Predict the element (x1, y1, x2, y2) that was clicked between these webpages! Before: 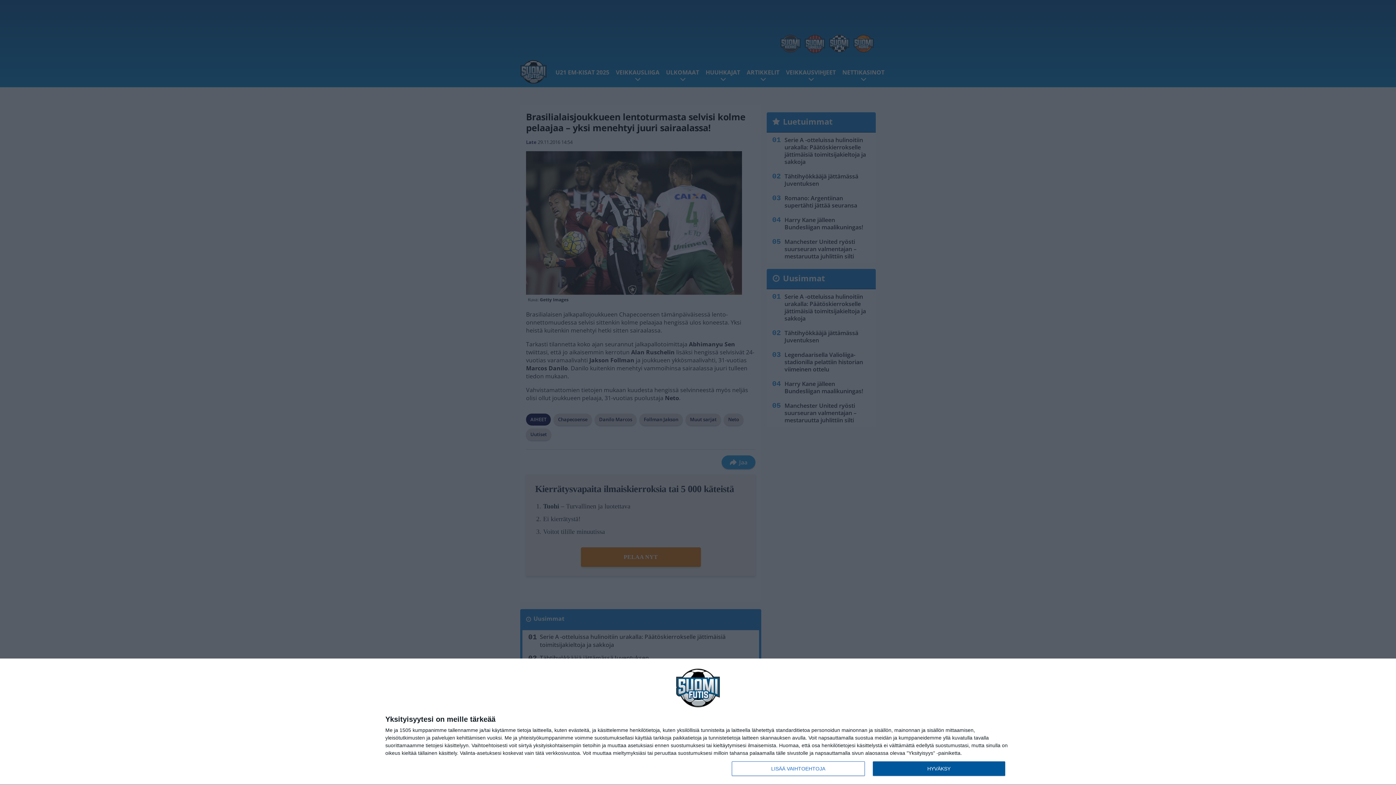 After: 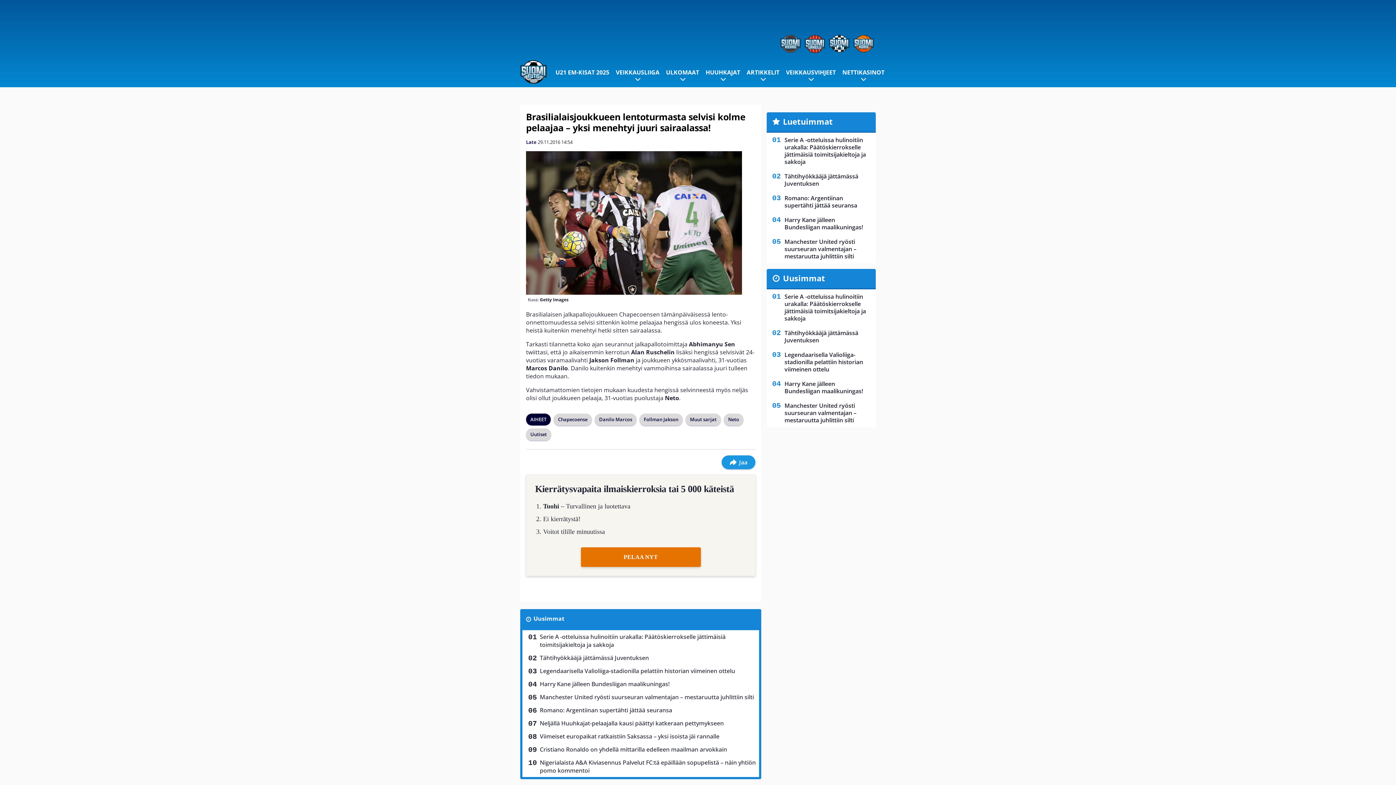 Action: label: HYVÄKSY bbox: (872, 761, 1005, 776)